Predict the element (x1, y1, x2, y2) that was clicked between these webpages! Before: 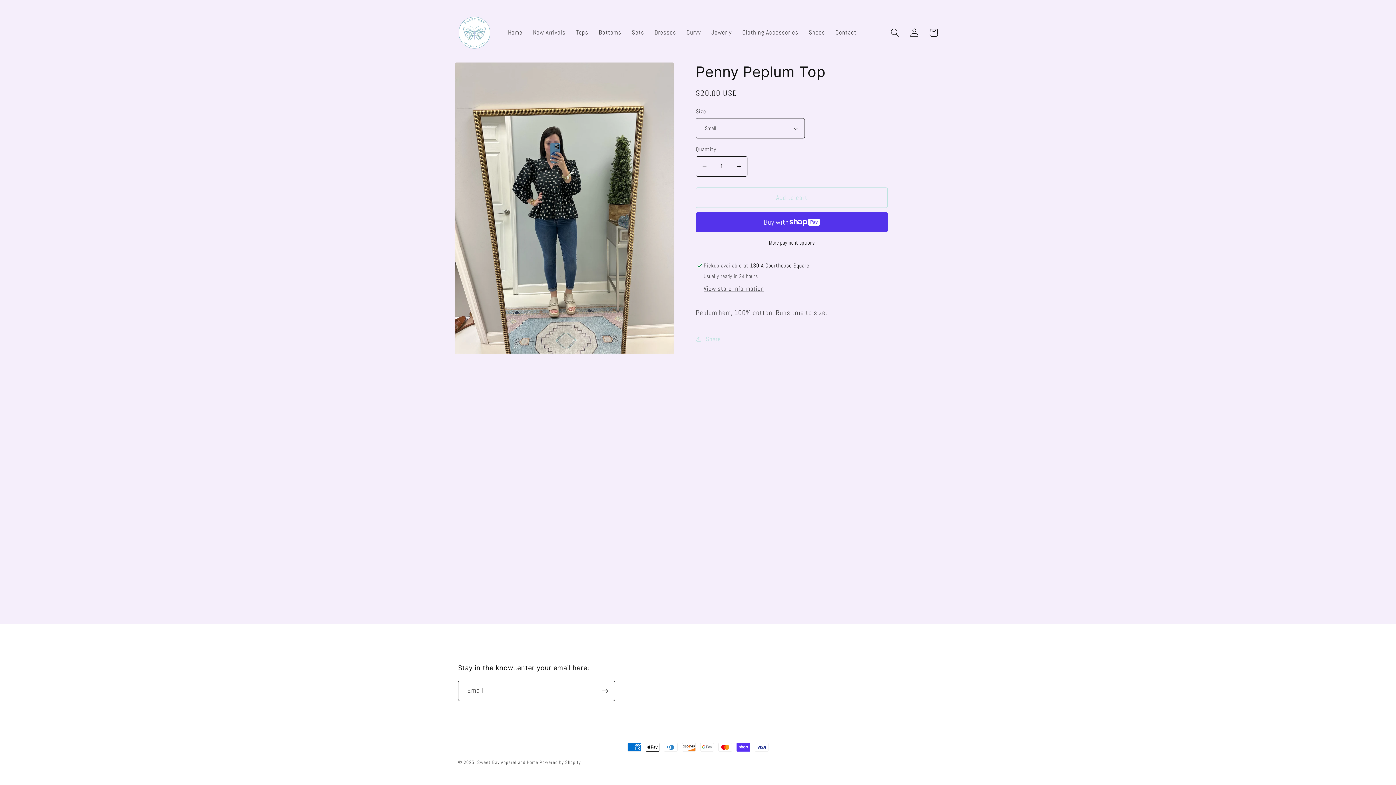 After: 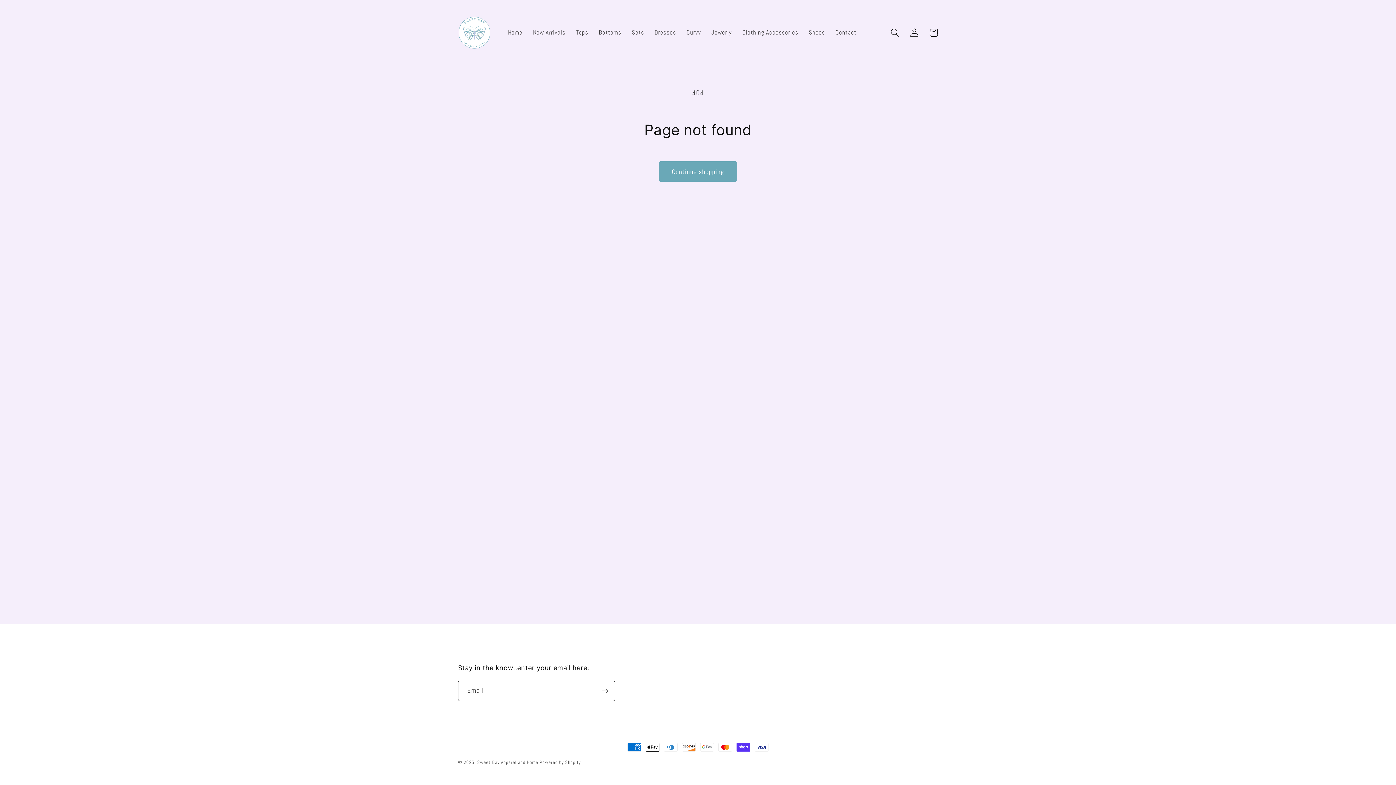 Action: label: Jewerly bbox: (706, 23, 737, 41)